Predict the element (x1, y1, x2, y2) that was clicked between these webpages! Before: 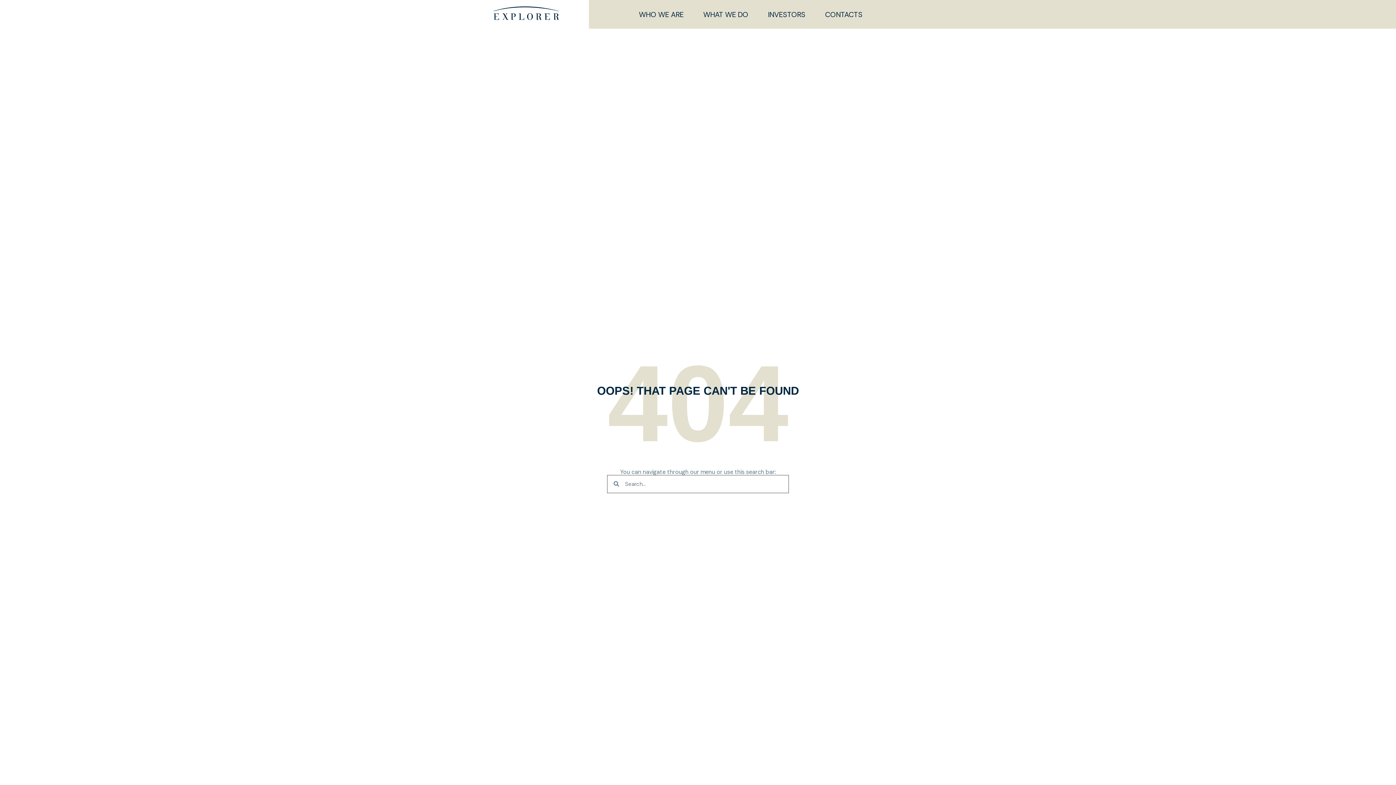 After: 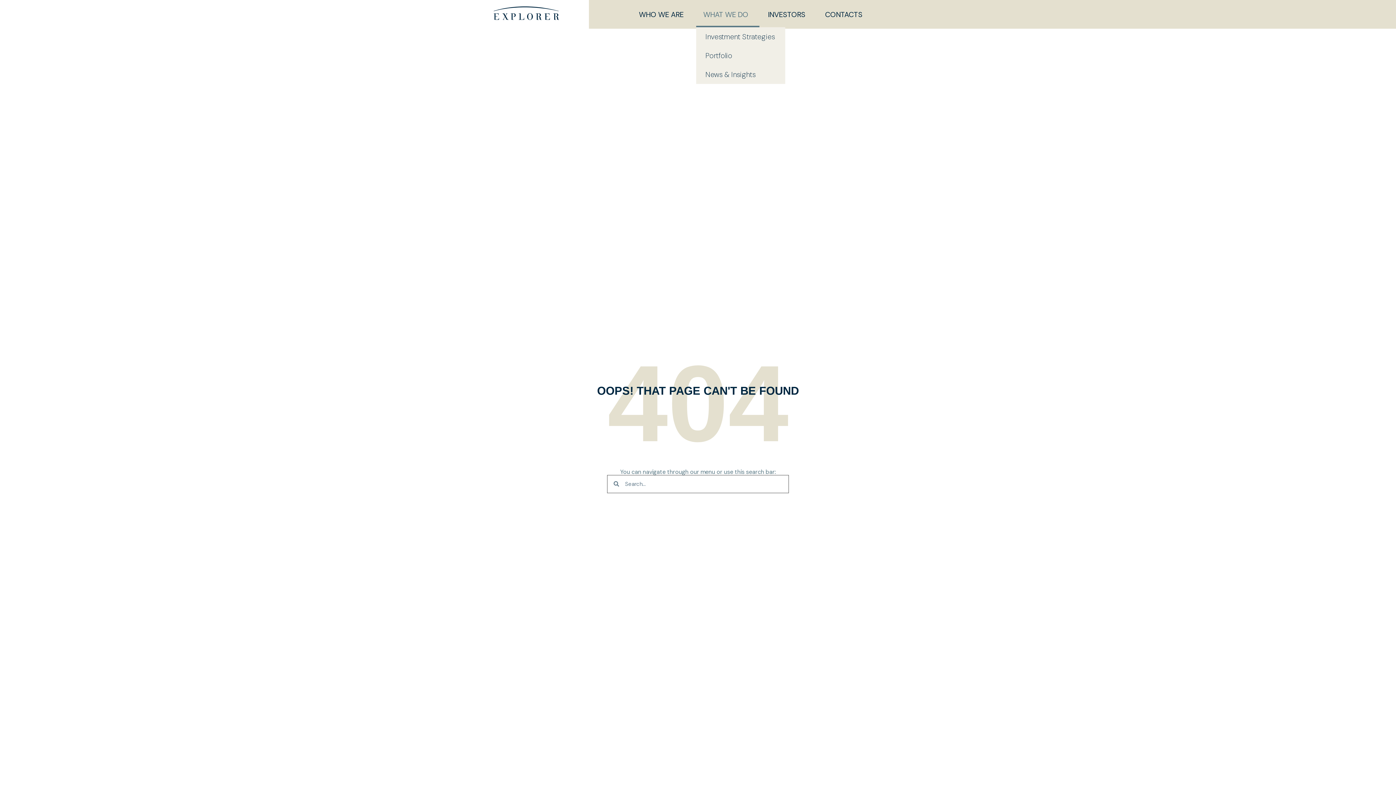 Action: bbox: (696, 1, 759, 27) label: WHAT WE DO